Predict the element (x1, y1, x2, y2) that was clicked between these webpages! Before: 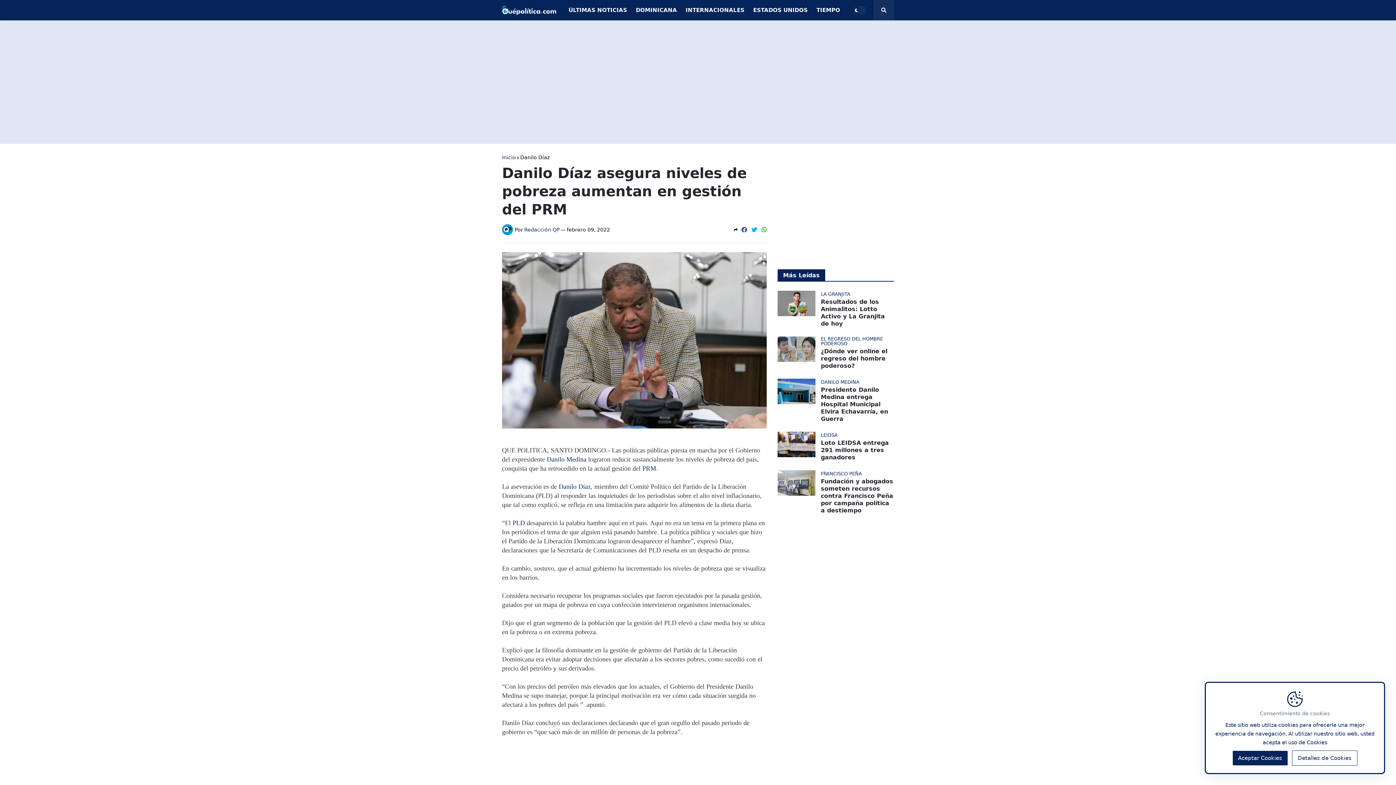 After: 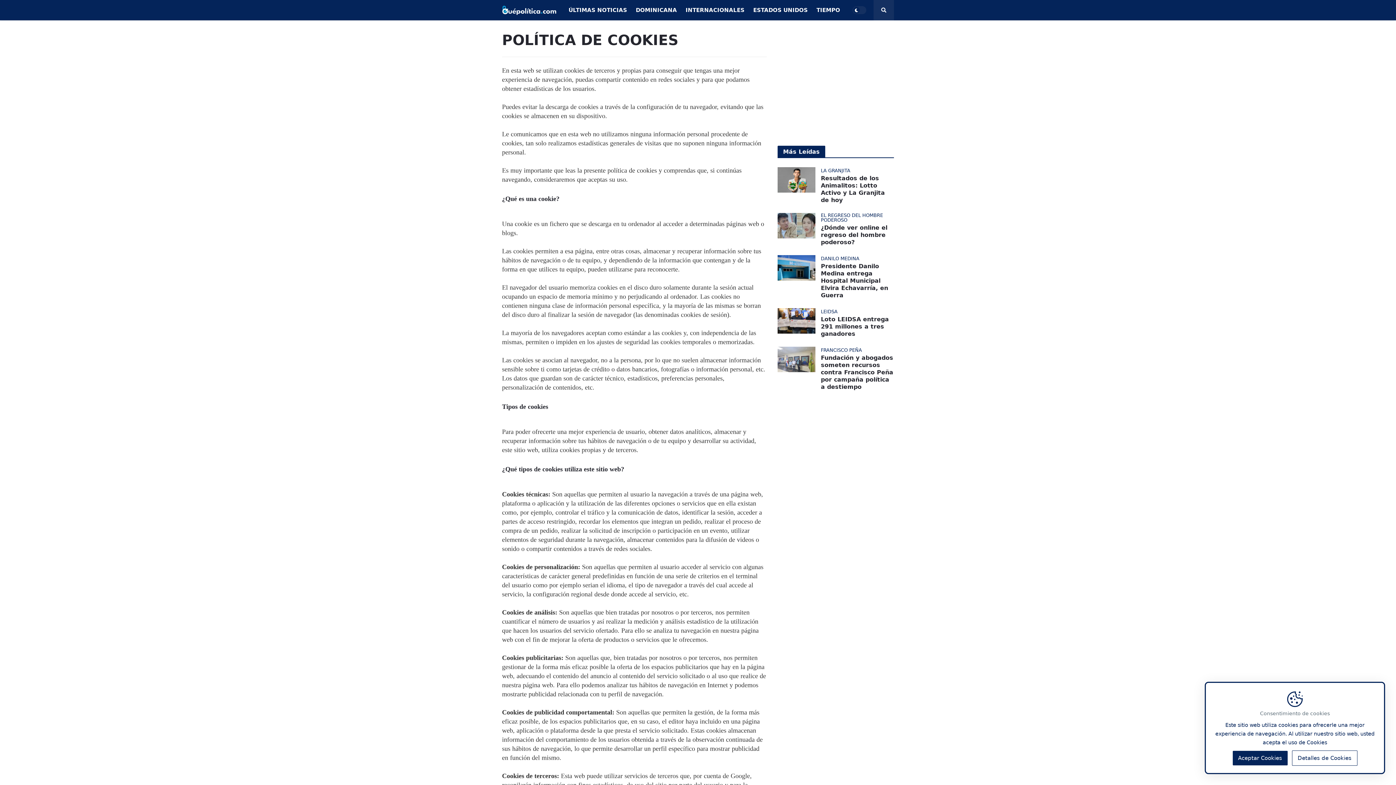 Action: label: Detalles de Cookies bbox: (1292, 759, 1357, 774)